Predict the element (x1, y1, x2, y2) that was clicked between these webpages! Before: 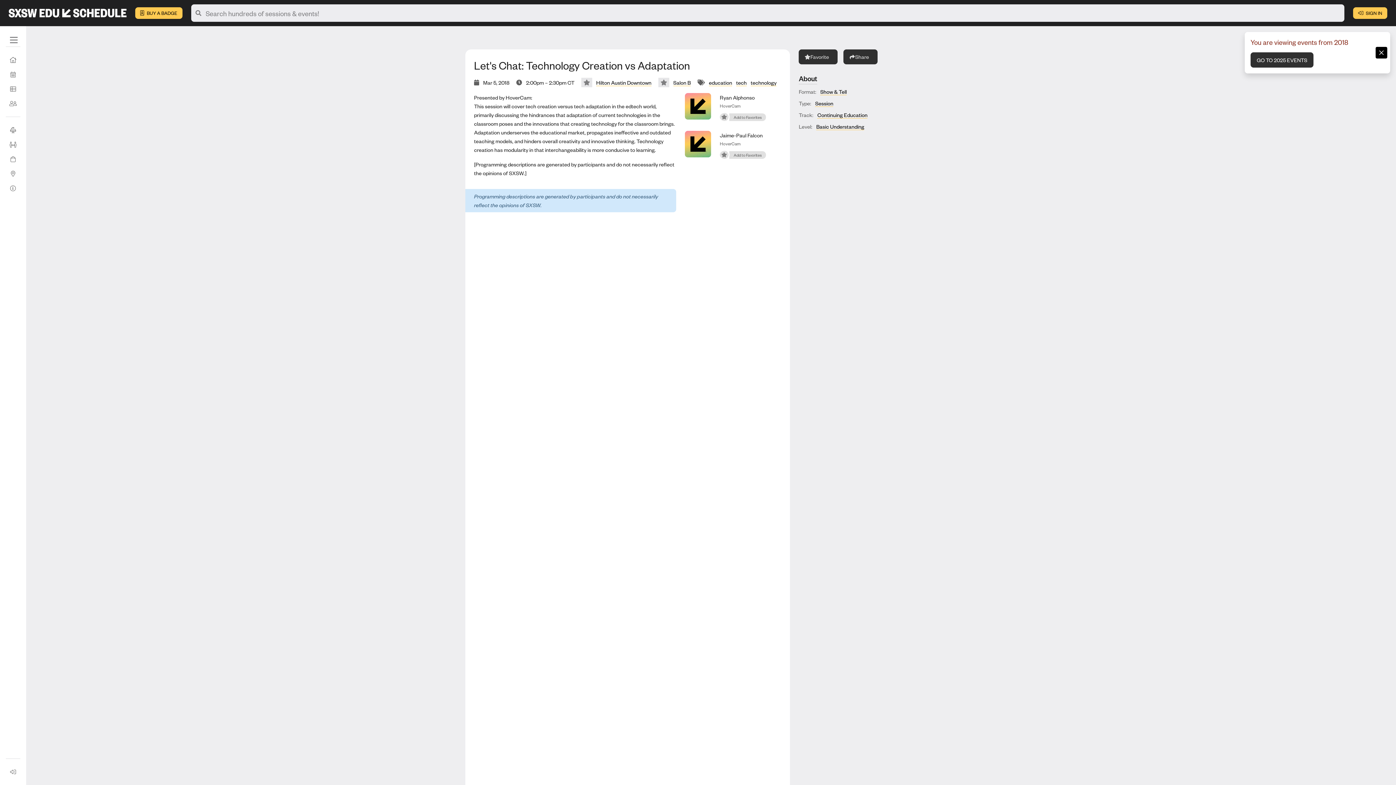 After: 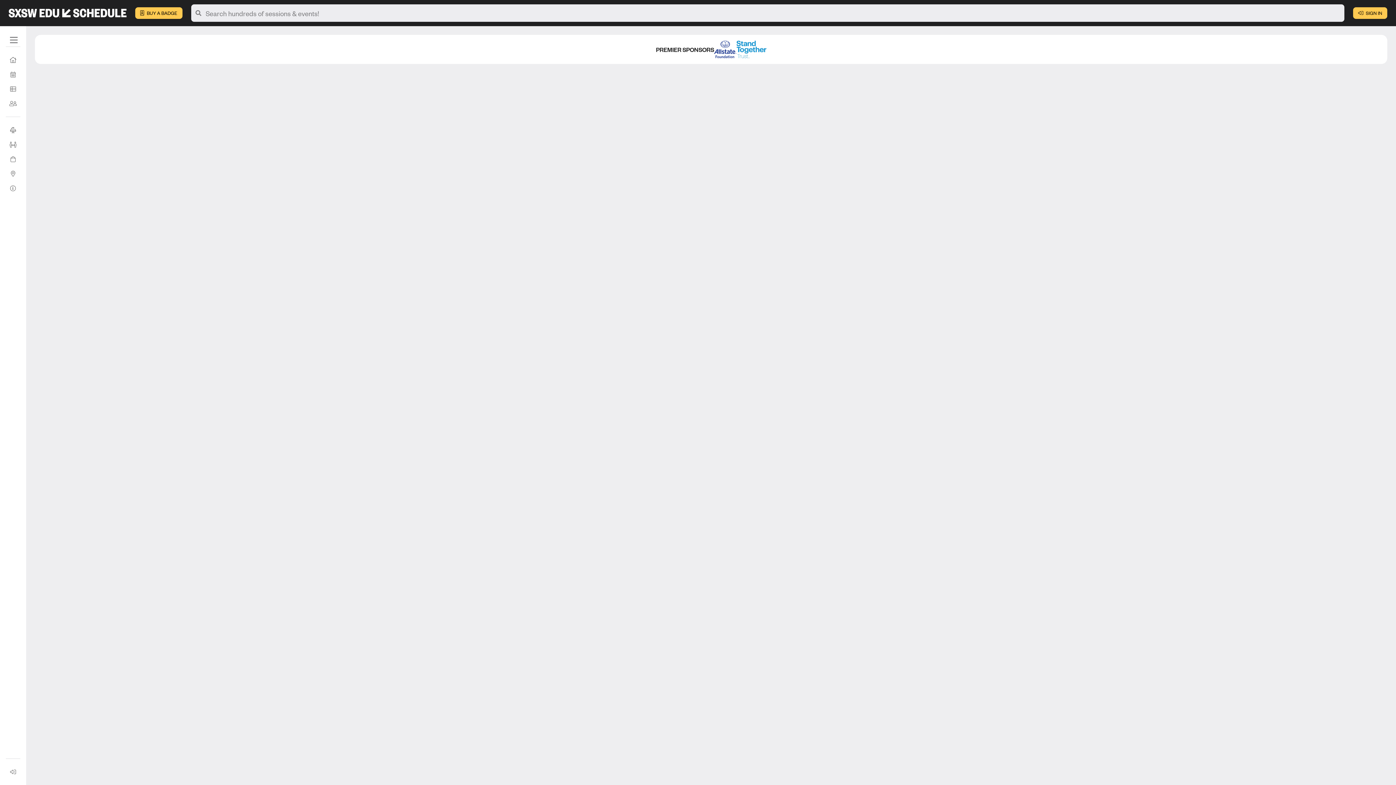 Action: label: Speaker Directory bbox: (5, 122, 20, 137)